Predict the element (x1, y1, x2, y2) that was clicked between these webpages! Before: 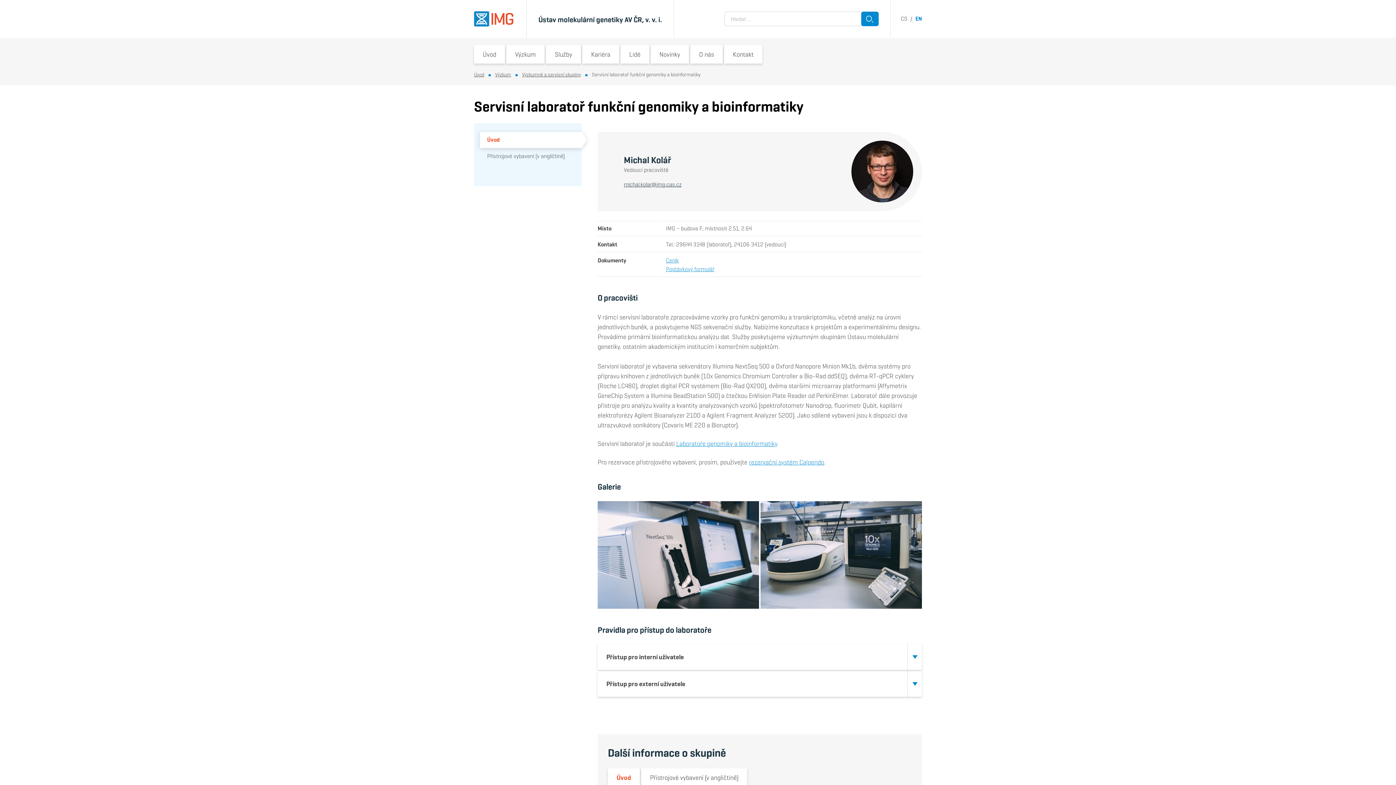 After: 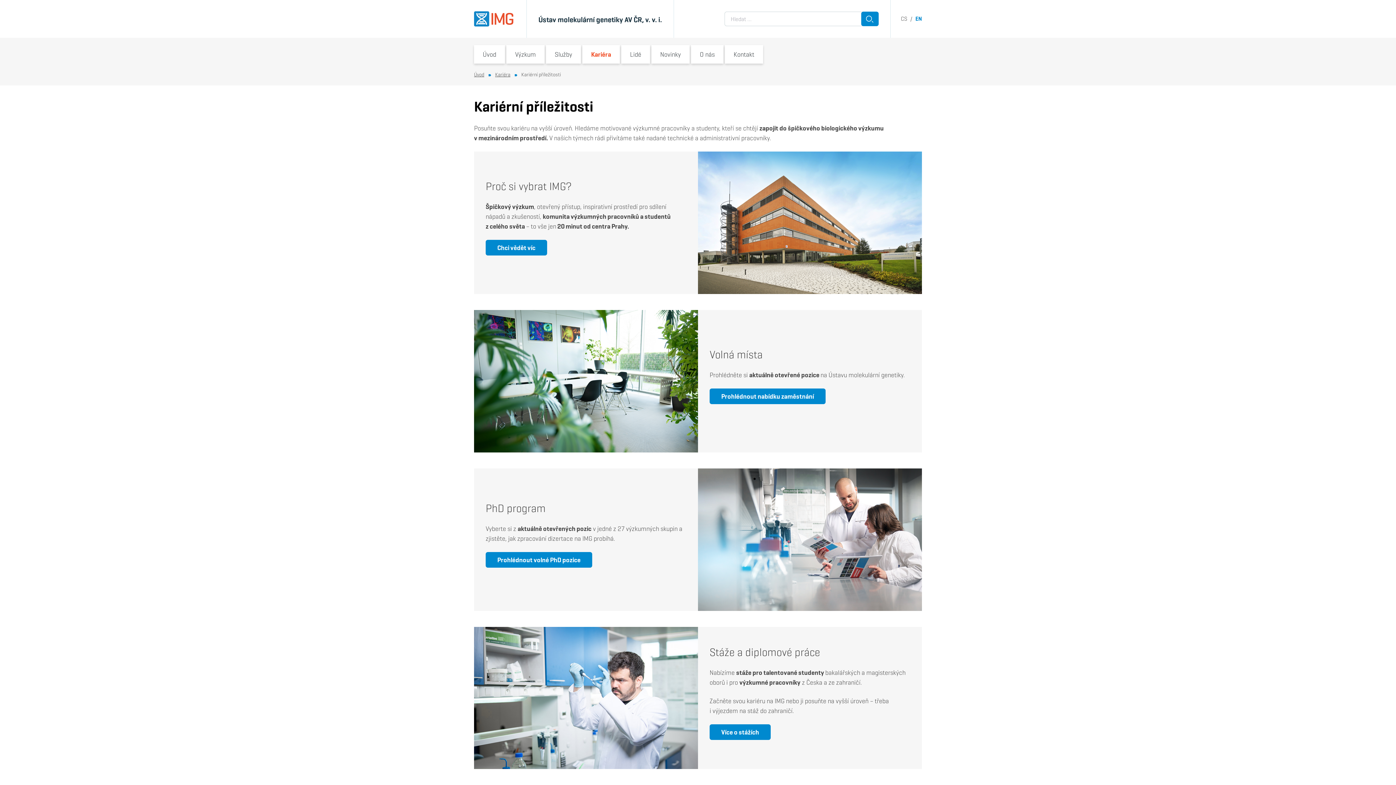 Action: label: Kariéra bbox: (582, 45, 619, 63)